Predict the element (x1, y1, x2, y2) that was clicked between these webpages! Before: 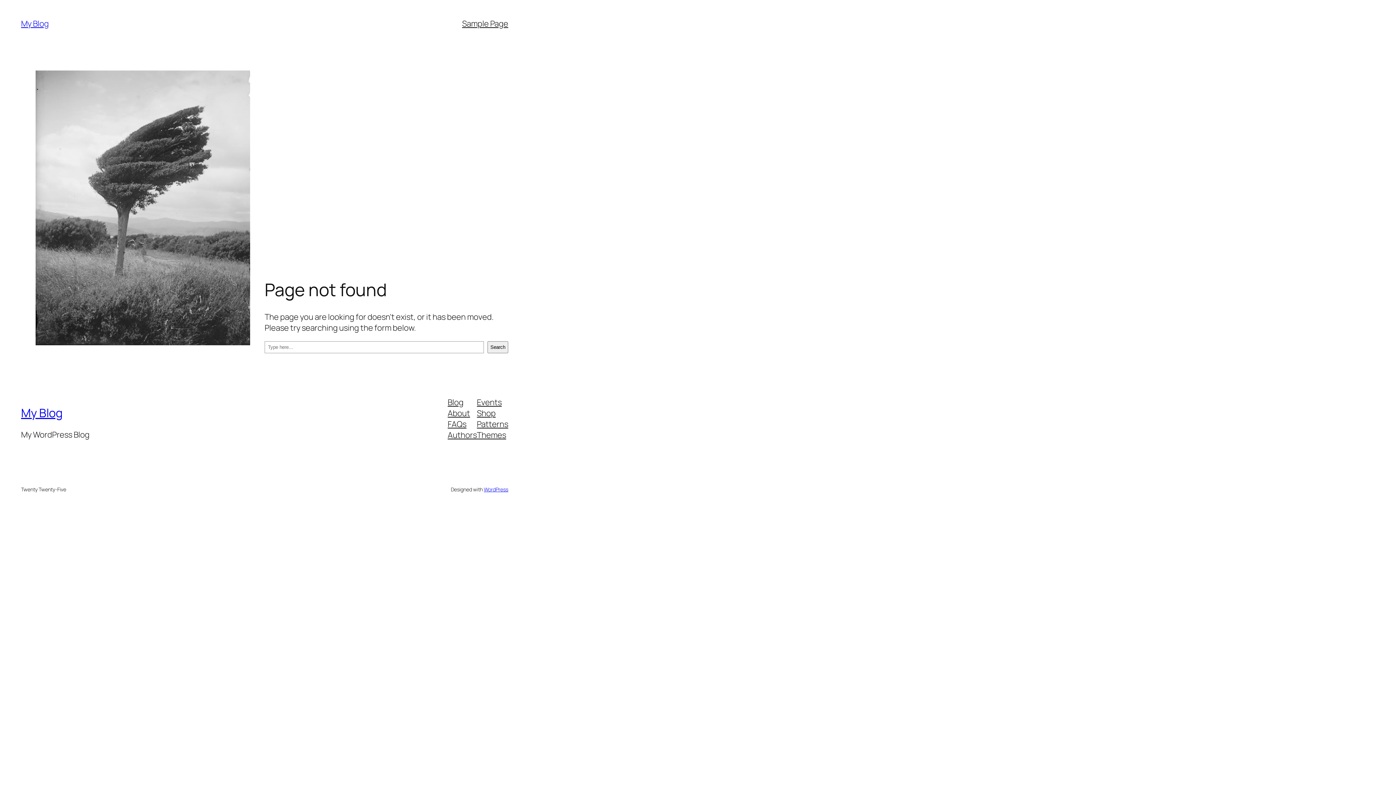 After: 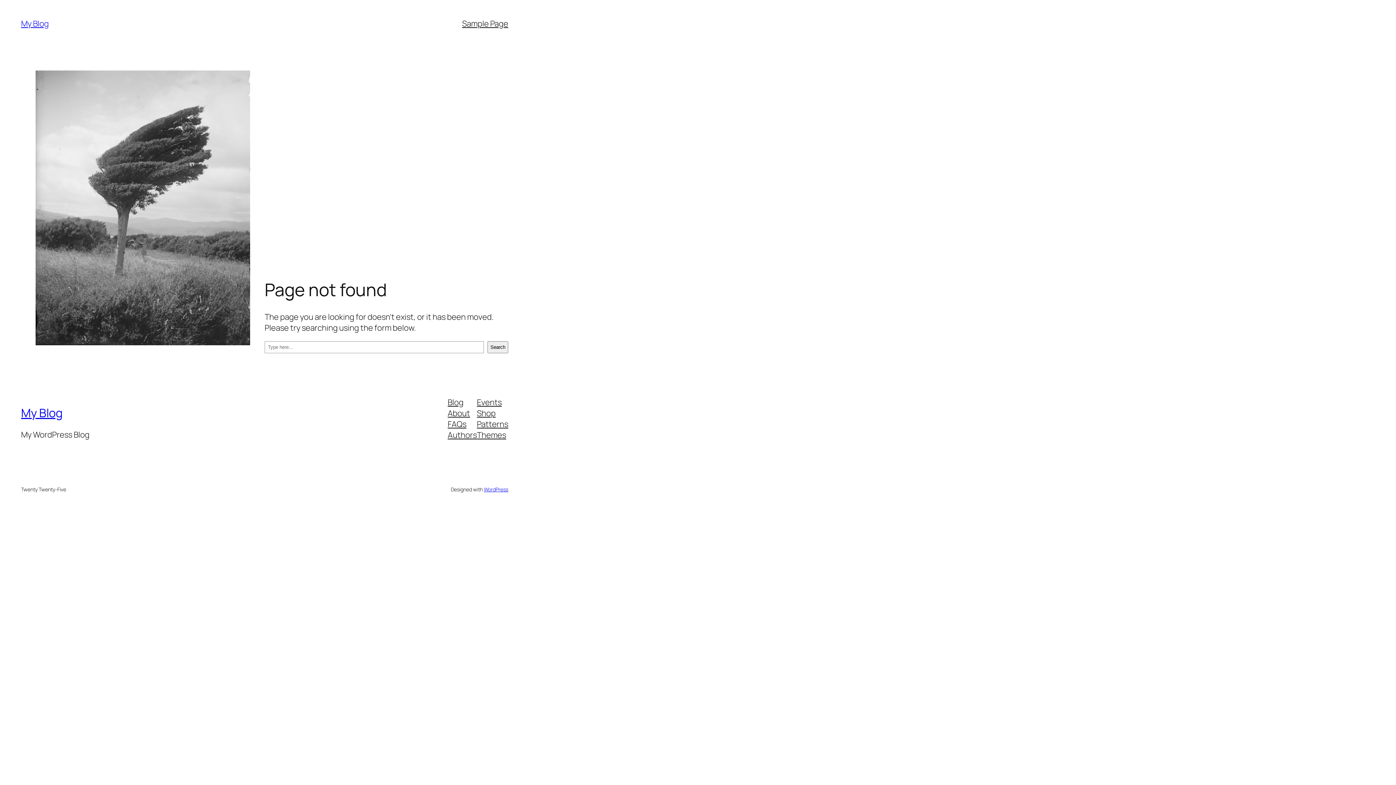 Action: label: About bbox: (447, 407, 470, 418)